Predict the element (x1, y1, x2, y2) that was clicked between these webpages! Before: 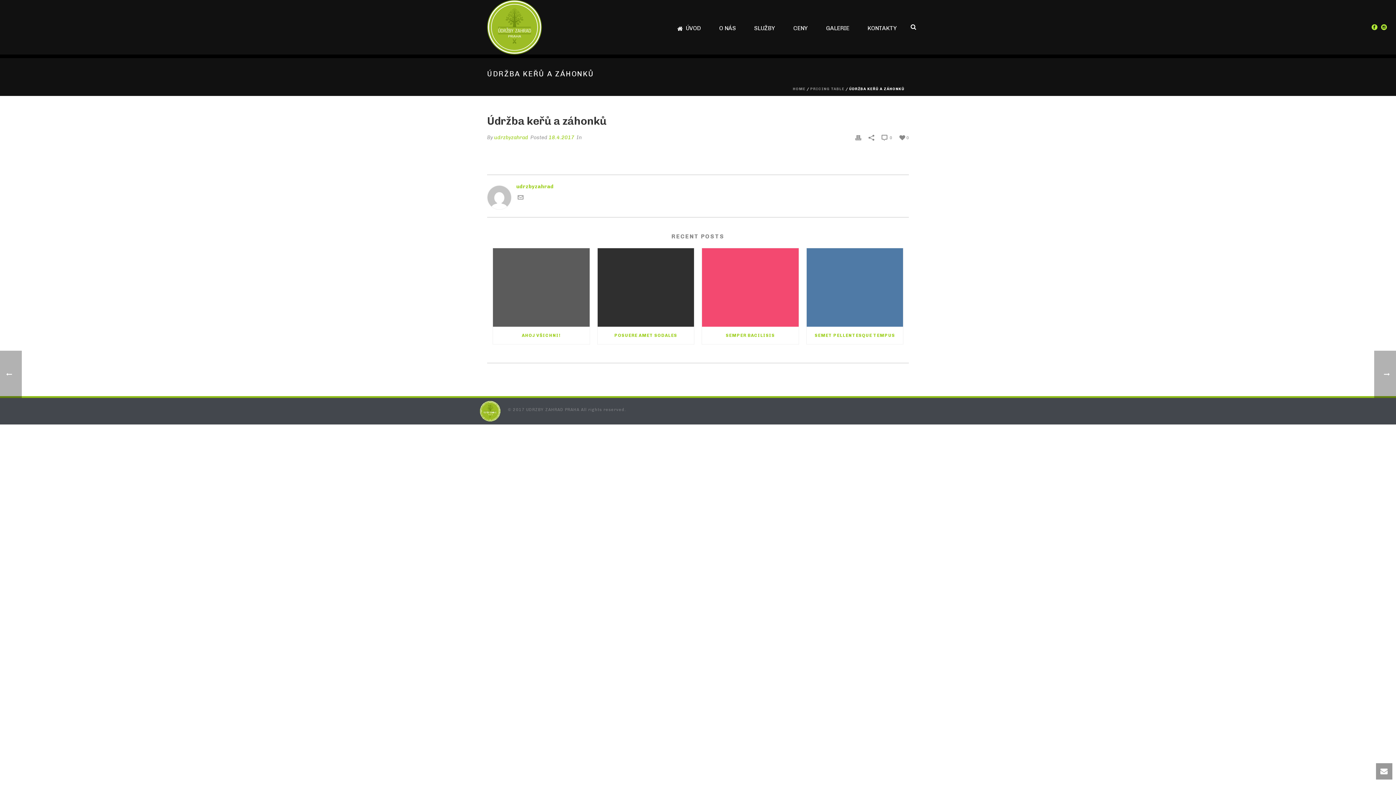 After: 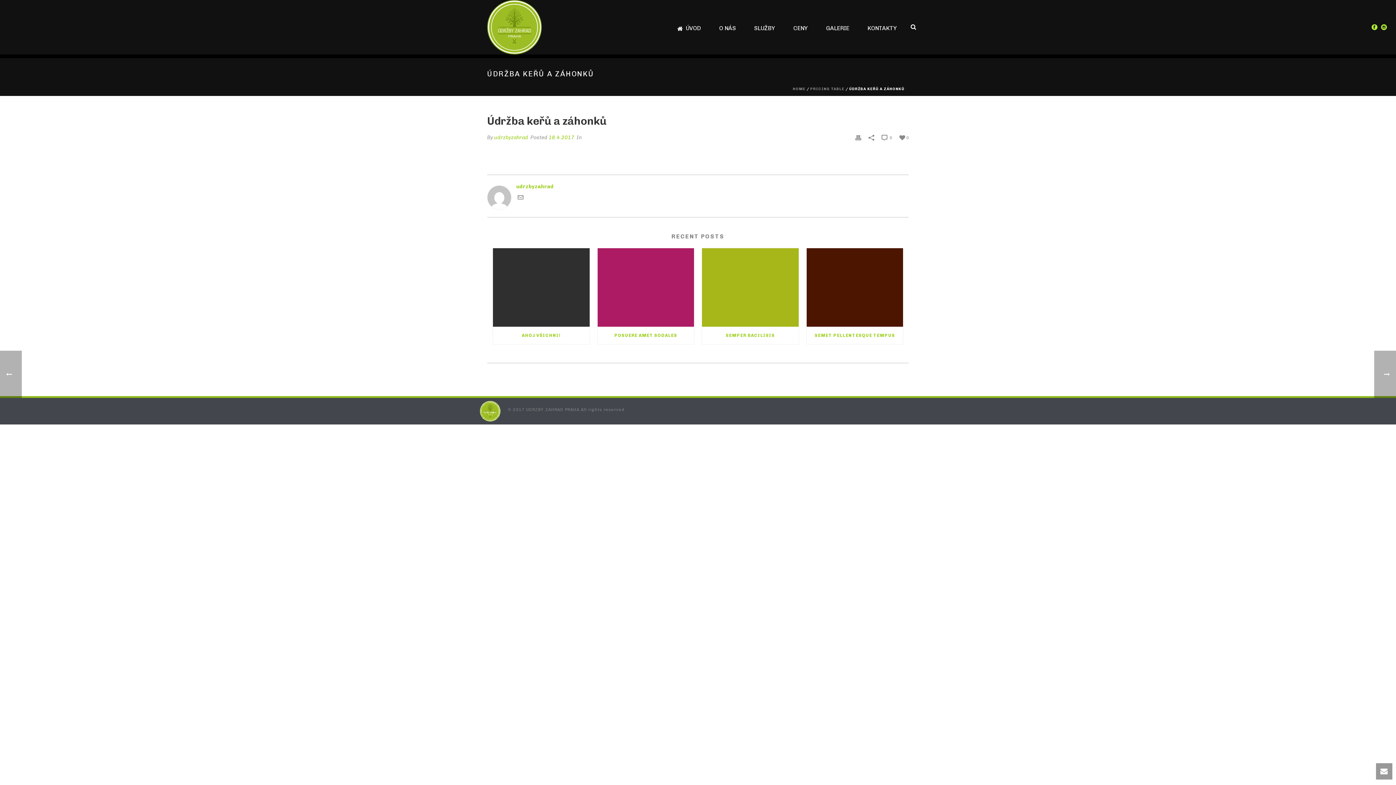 Action: label: PRICING TABLE bbox: (810, 86, 844, 91)